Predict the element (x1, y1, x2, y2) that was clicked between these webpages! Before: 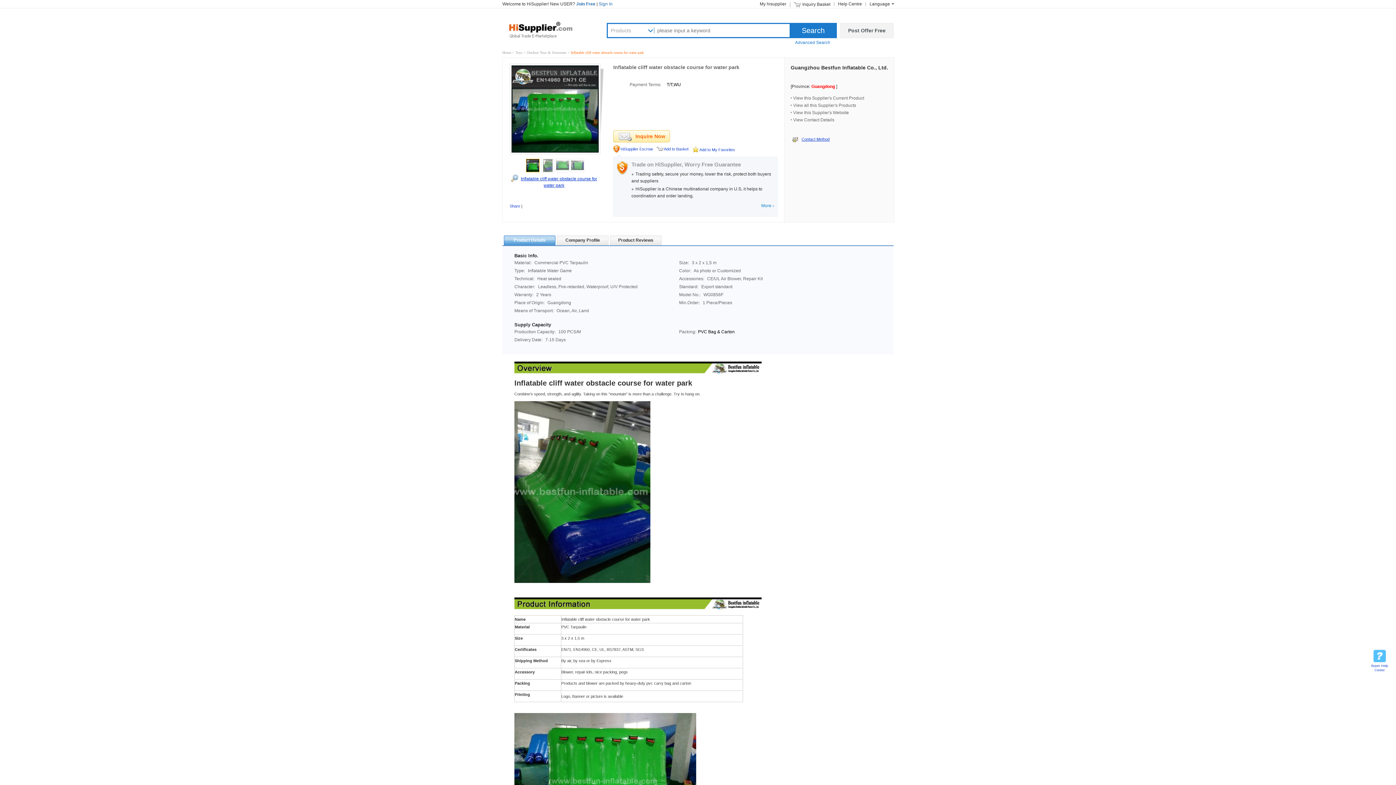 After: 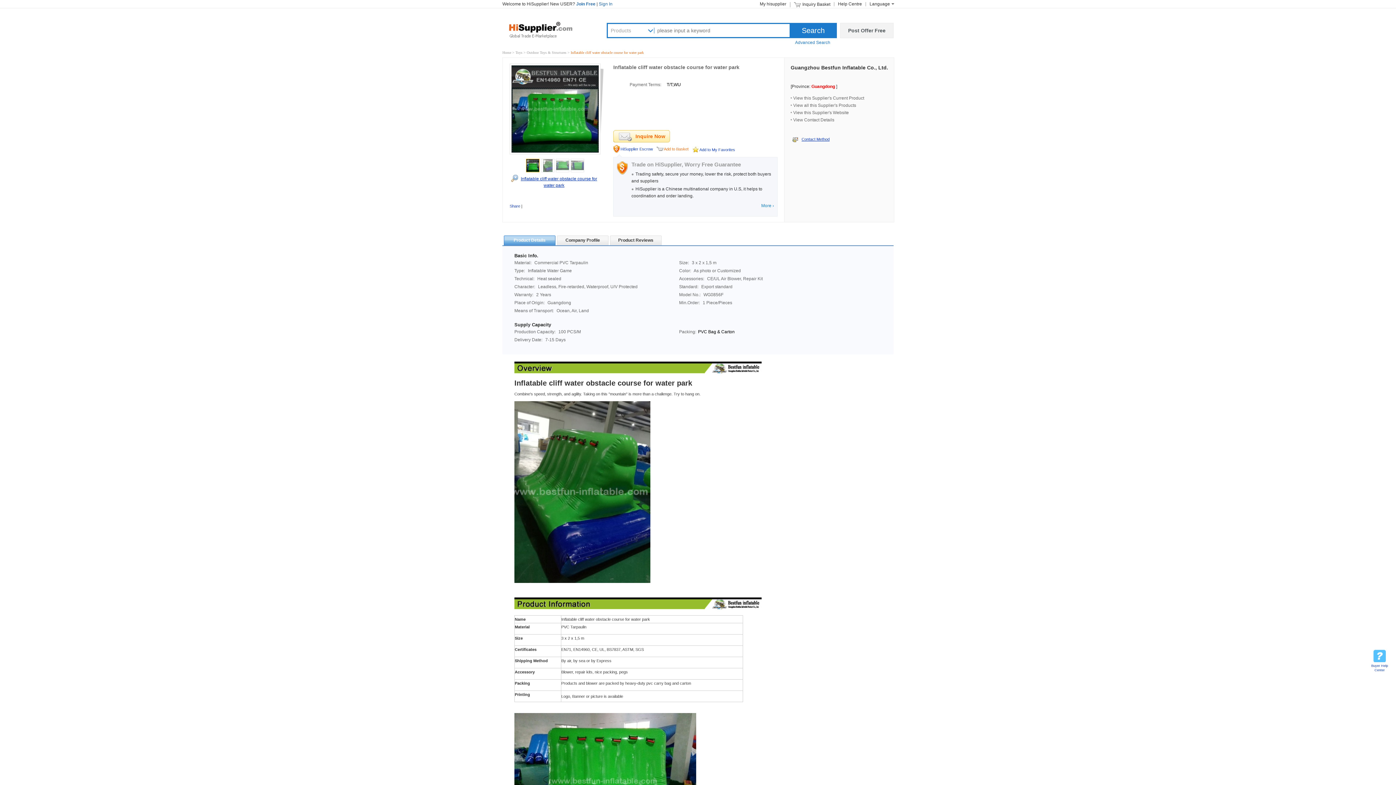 Action: label: Add to Basket bbox: (656, 146, 688, 151)